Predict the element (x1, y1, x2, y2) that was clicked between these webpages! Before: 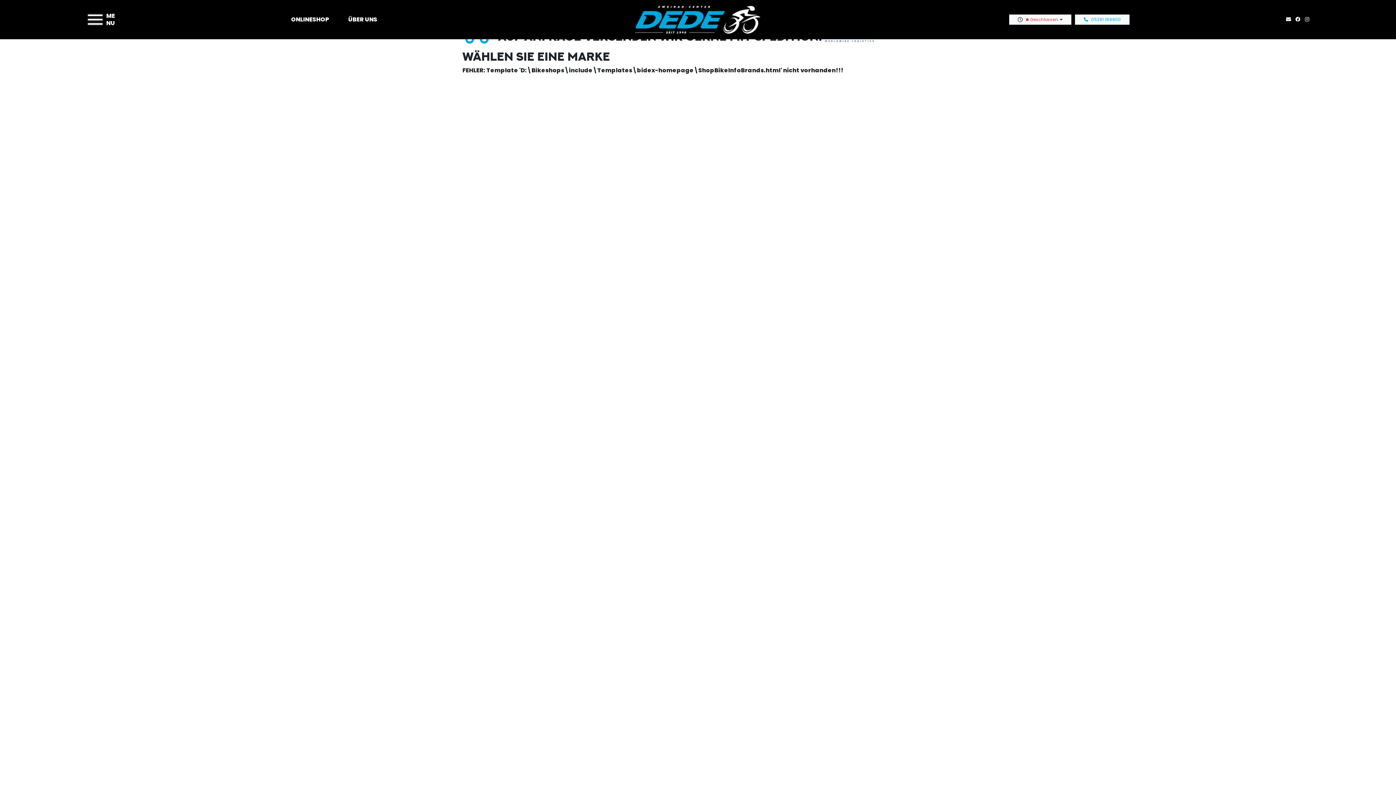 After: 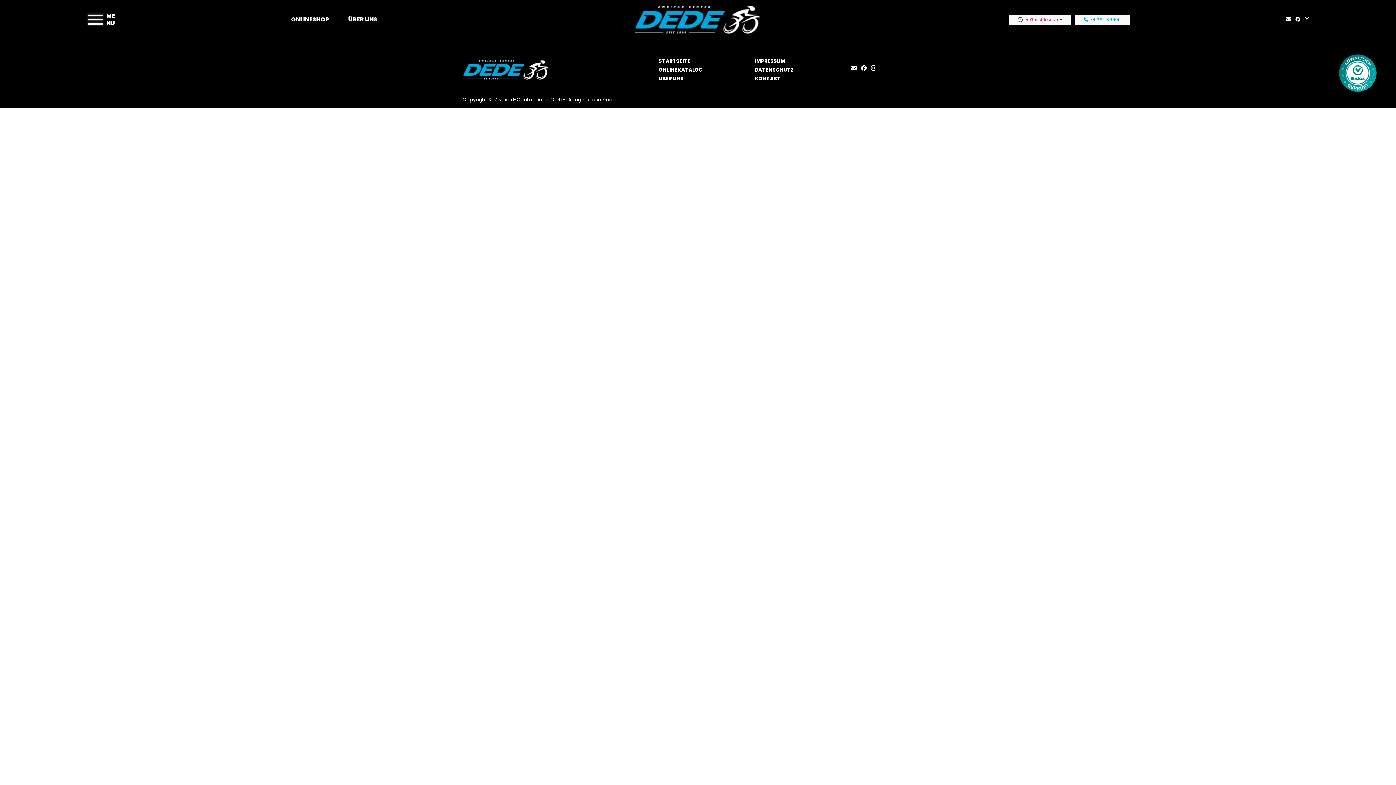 Action: bbox: (291, 15, 329, 23) label: ONLINESHOP